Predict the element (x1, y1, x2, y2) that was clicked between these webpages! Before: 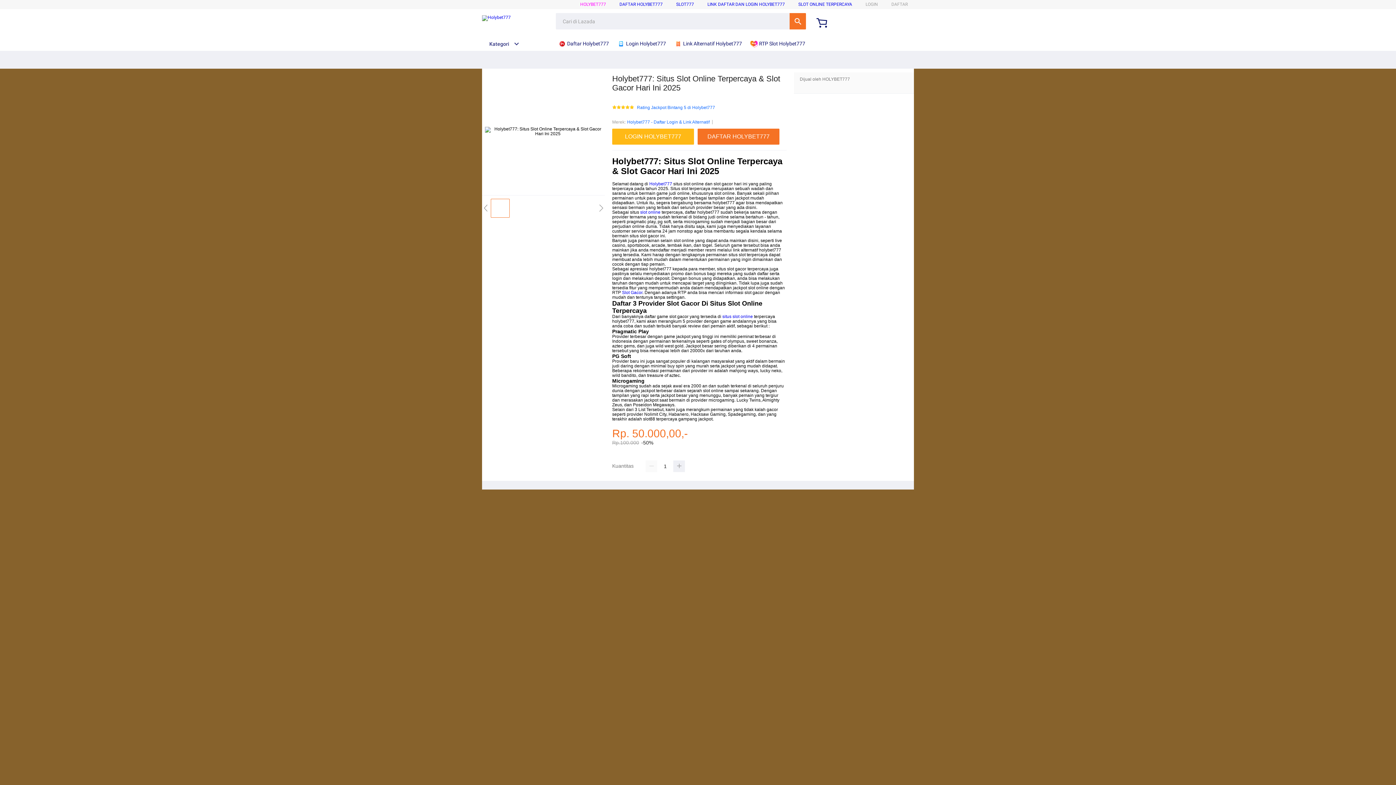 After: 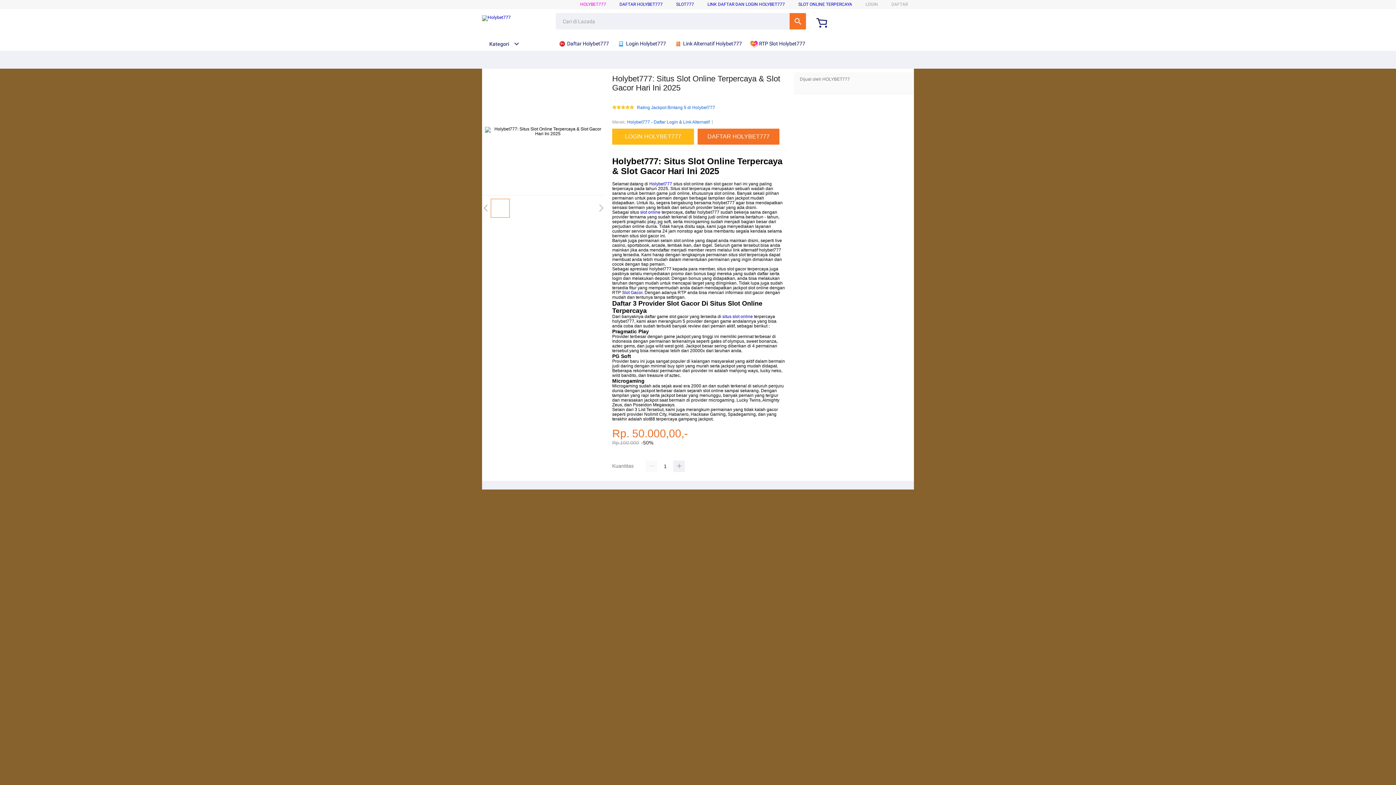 Action: label: Holybet777 - Daftar Login & Link Alternatif bbox: (627, 118, 709, 125)